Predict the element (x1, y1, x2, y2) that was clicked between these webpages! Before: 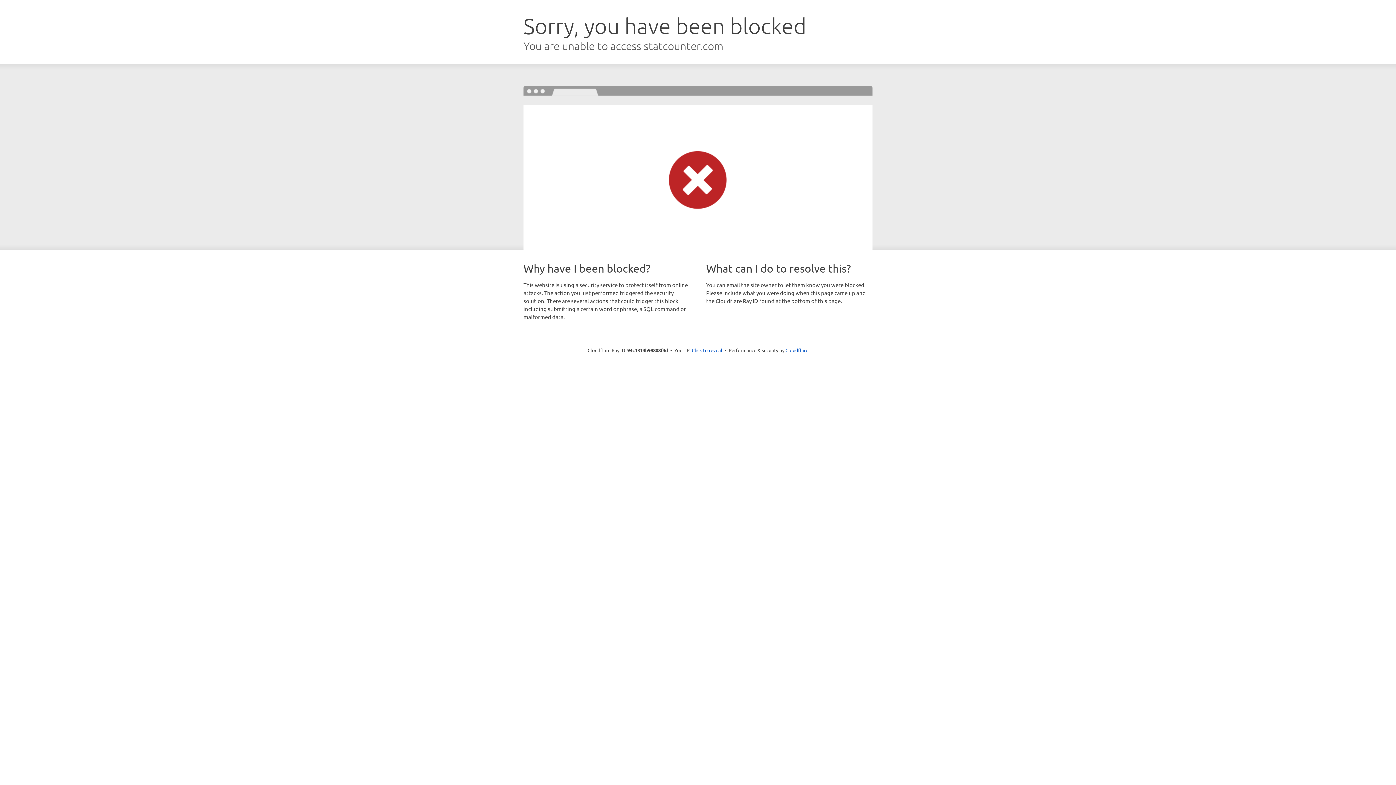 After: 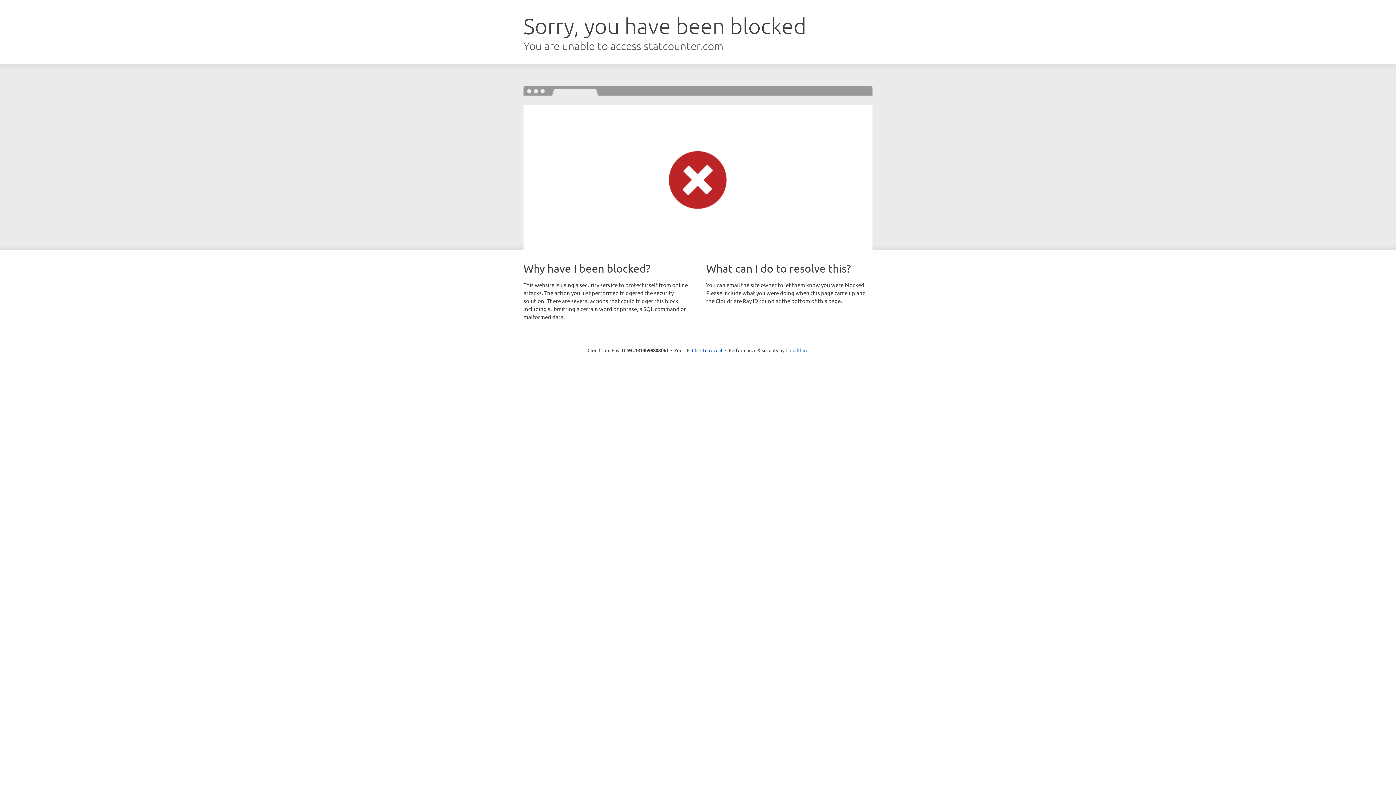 Action: label: Cloudflare bbox: (785, 347, 808, 353)